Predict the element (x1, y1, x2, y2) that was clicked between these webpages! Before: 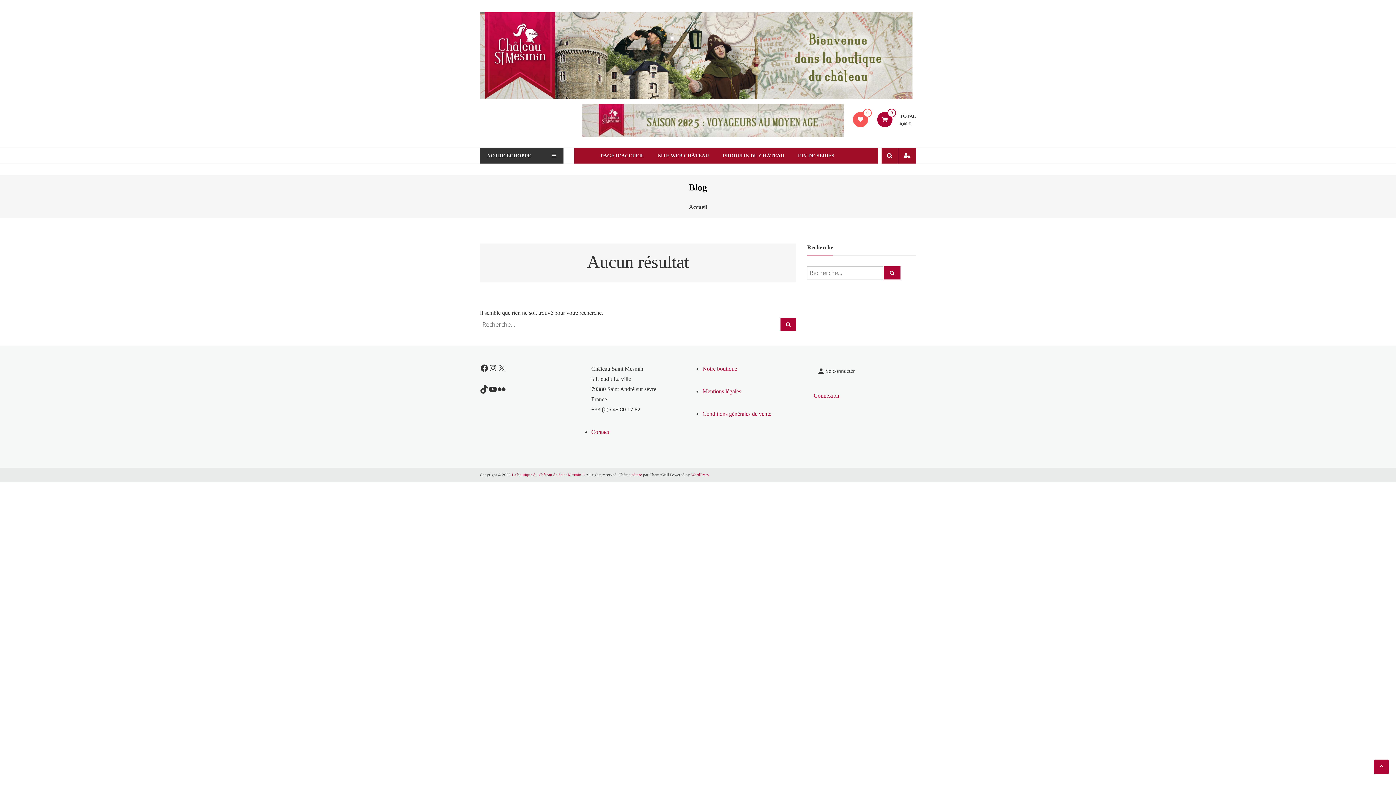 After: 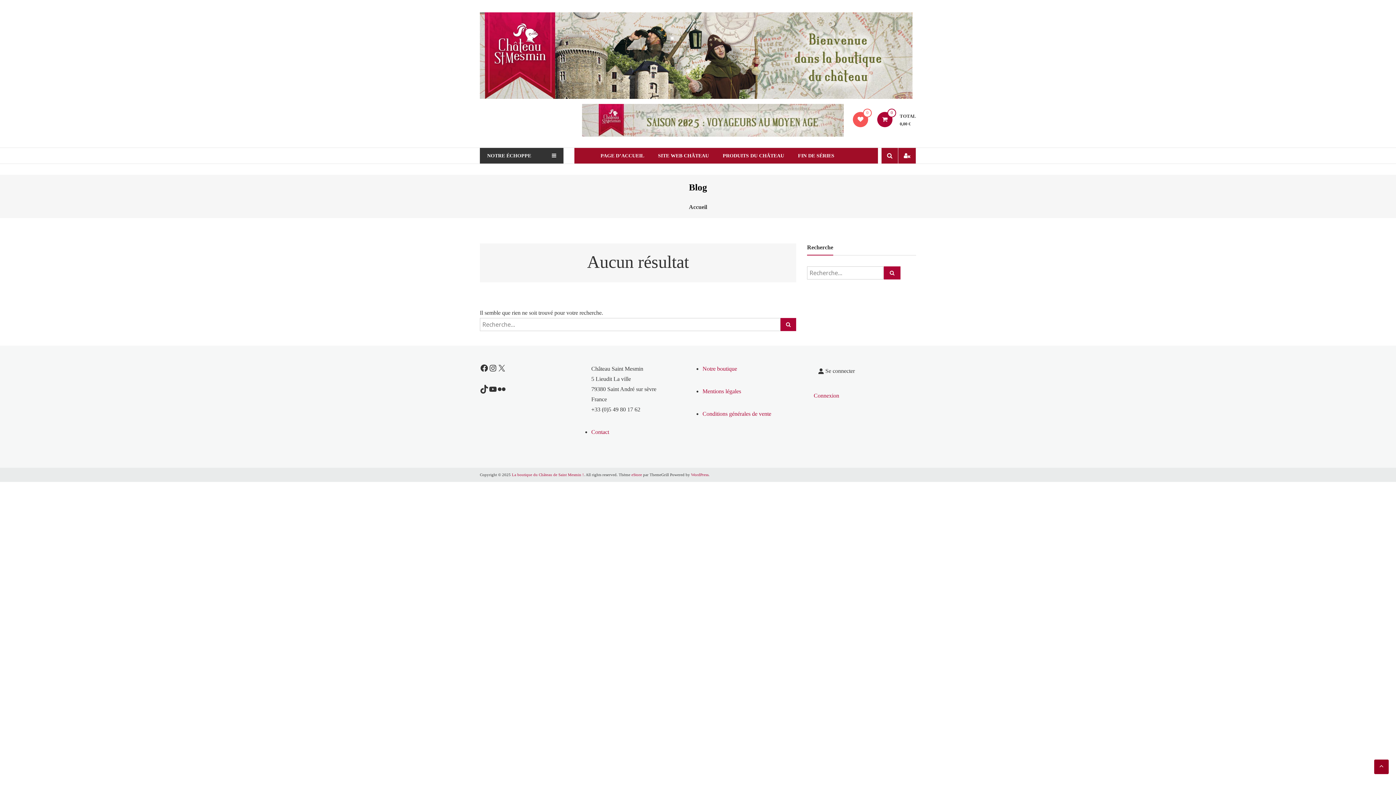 Action: bbox: (1374, 760, 1389, 774)